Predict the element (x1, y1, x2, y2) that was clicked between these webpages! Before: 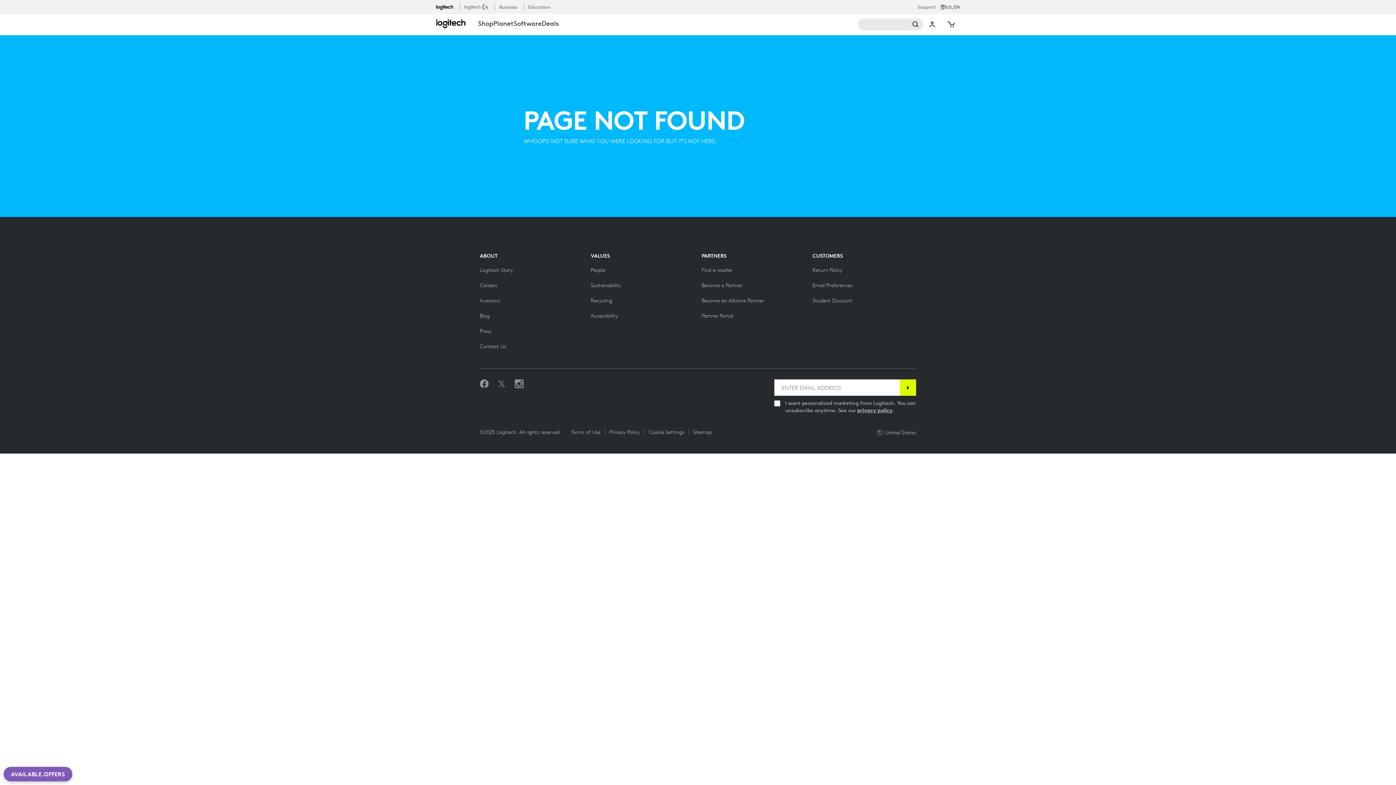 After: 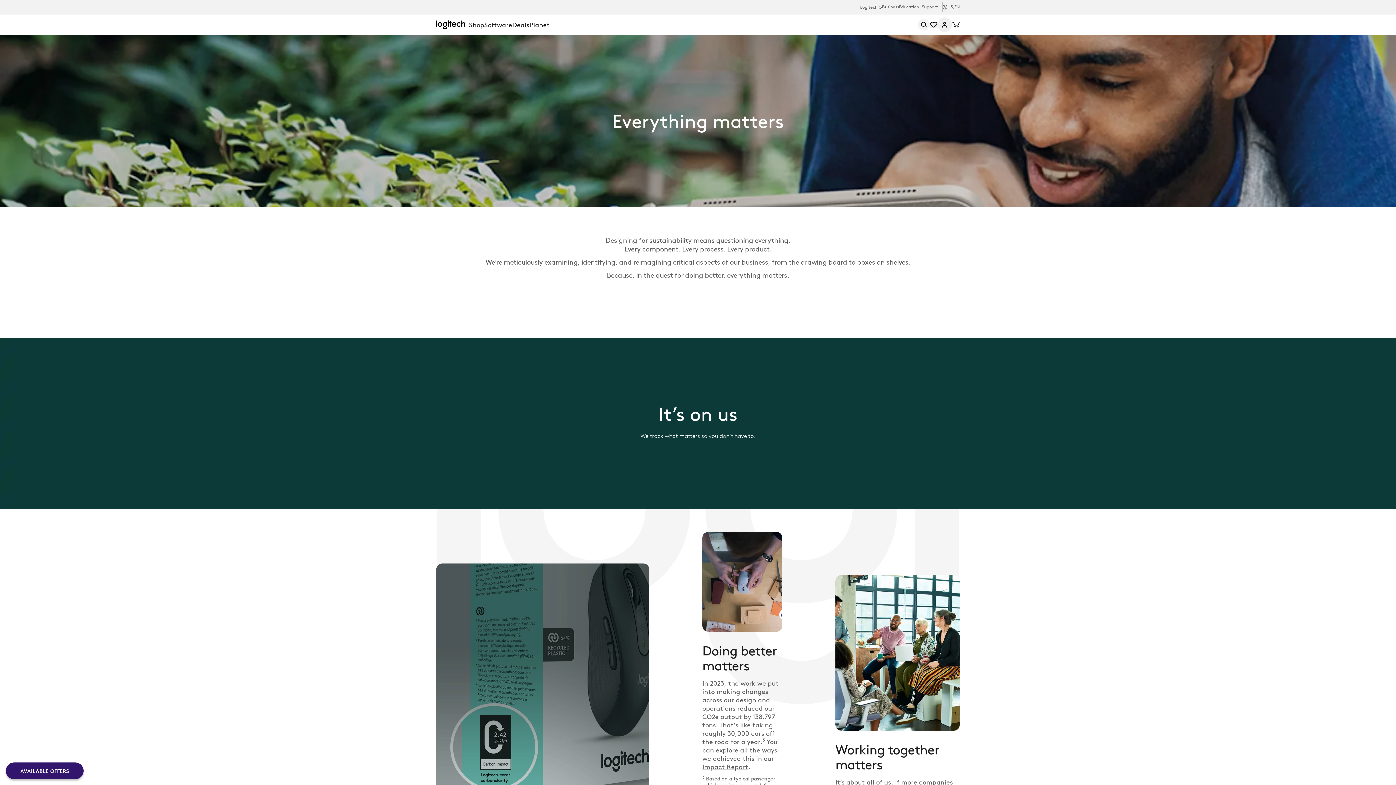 Action: label: Planet bbox: (493, 14, 513, 34)